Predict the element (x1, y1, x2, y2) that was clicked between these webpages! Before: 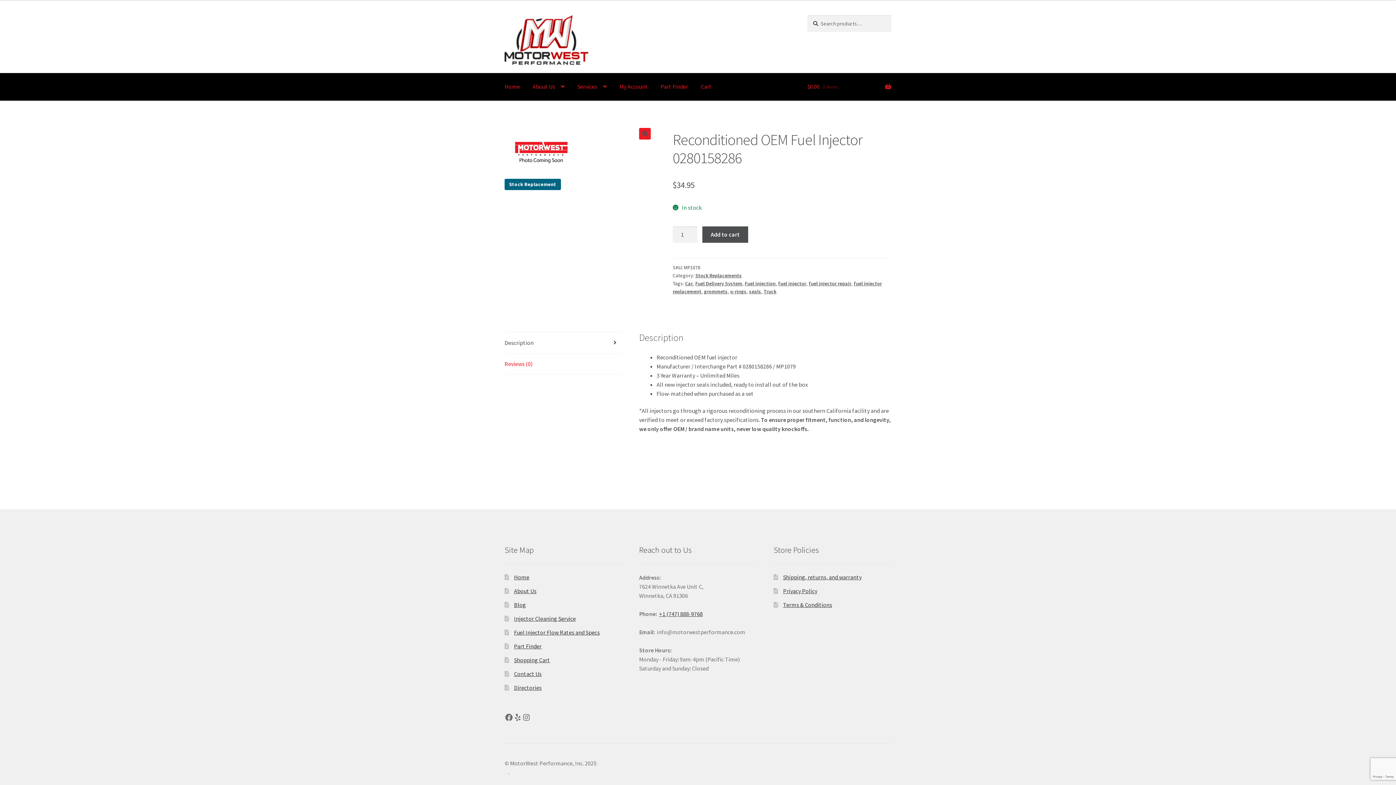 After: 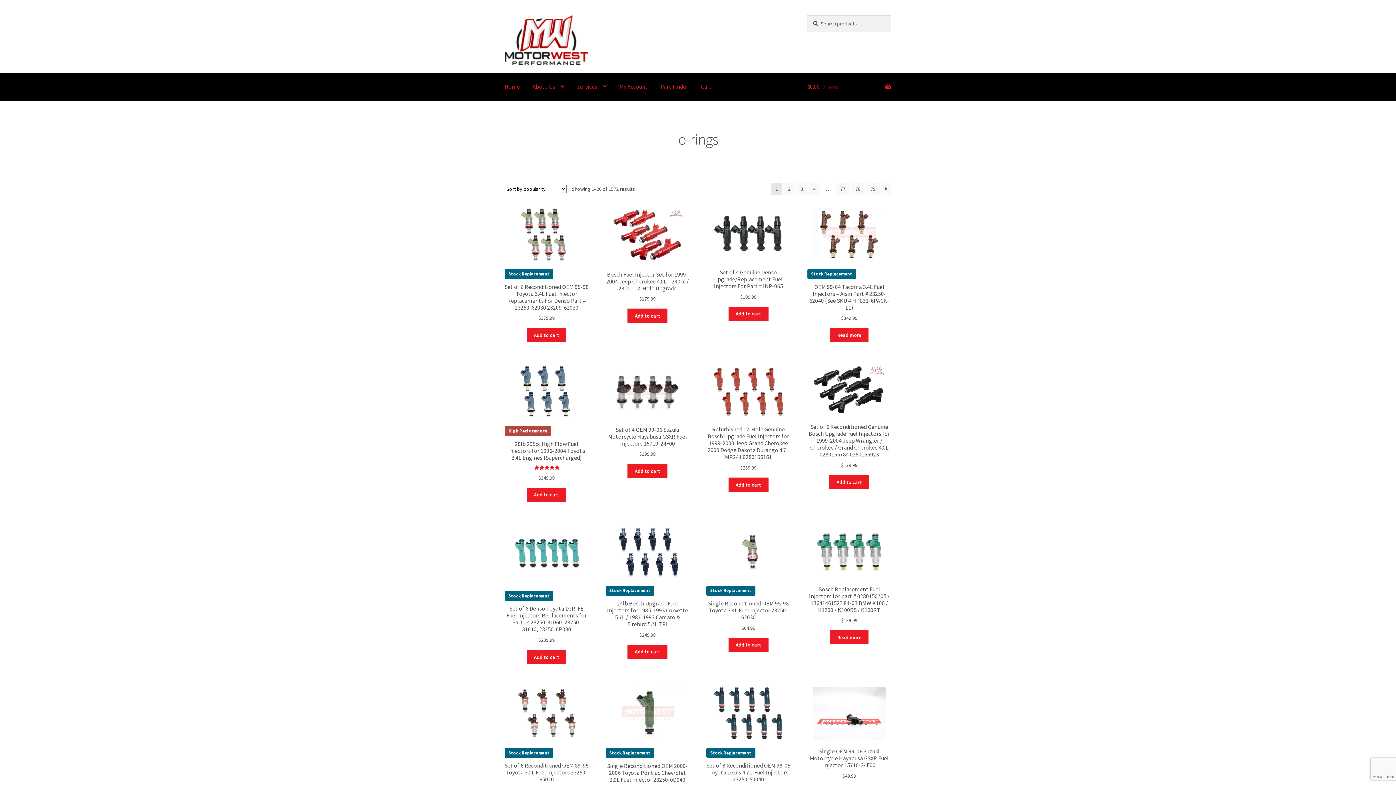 Action: bbox: (730, 288, 746, 294) label: o-rings